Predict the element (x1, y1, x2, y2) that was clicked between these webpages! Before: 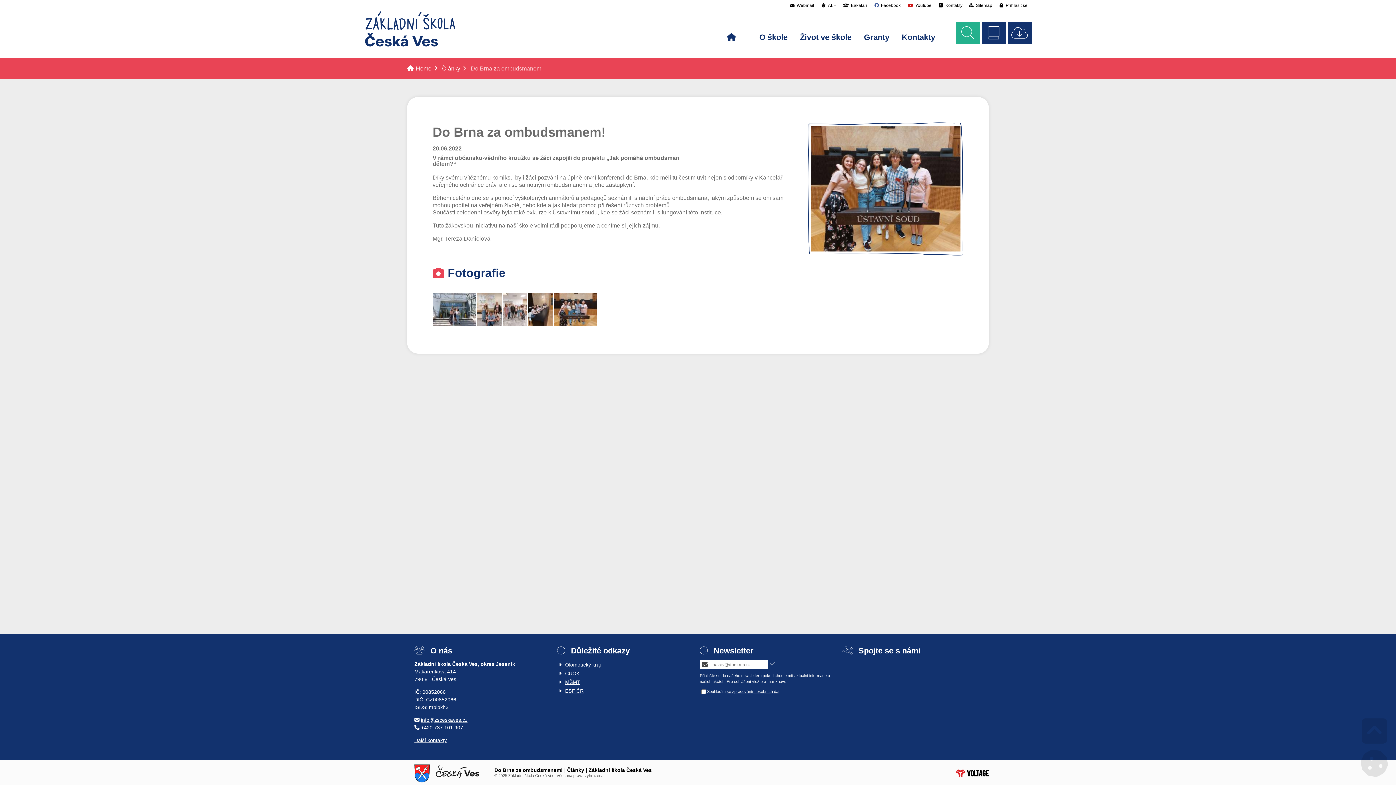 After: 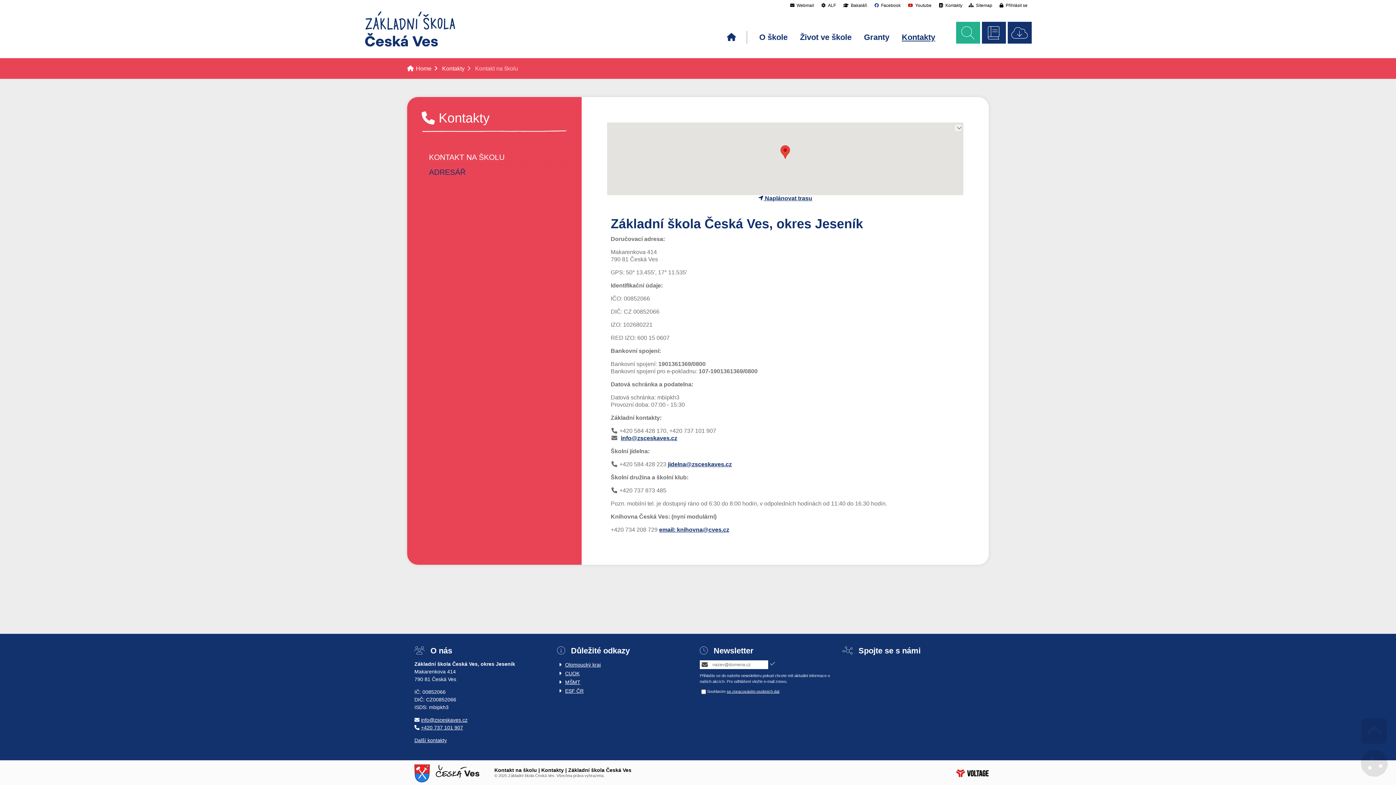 Action: label: Kontakty bbox: (902, 31, 935, 43)